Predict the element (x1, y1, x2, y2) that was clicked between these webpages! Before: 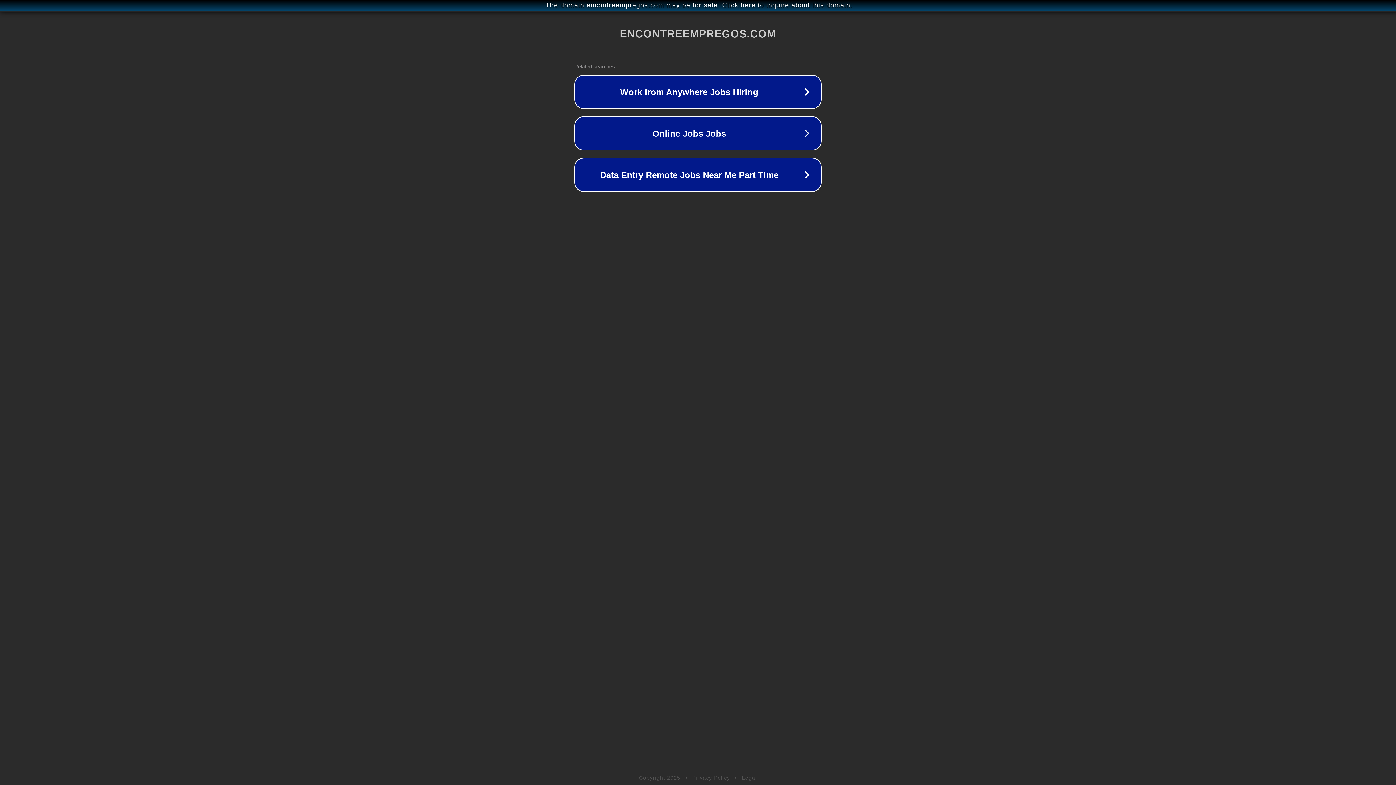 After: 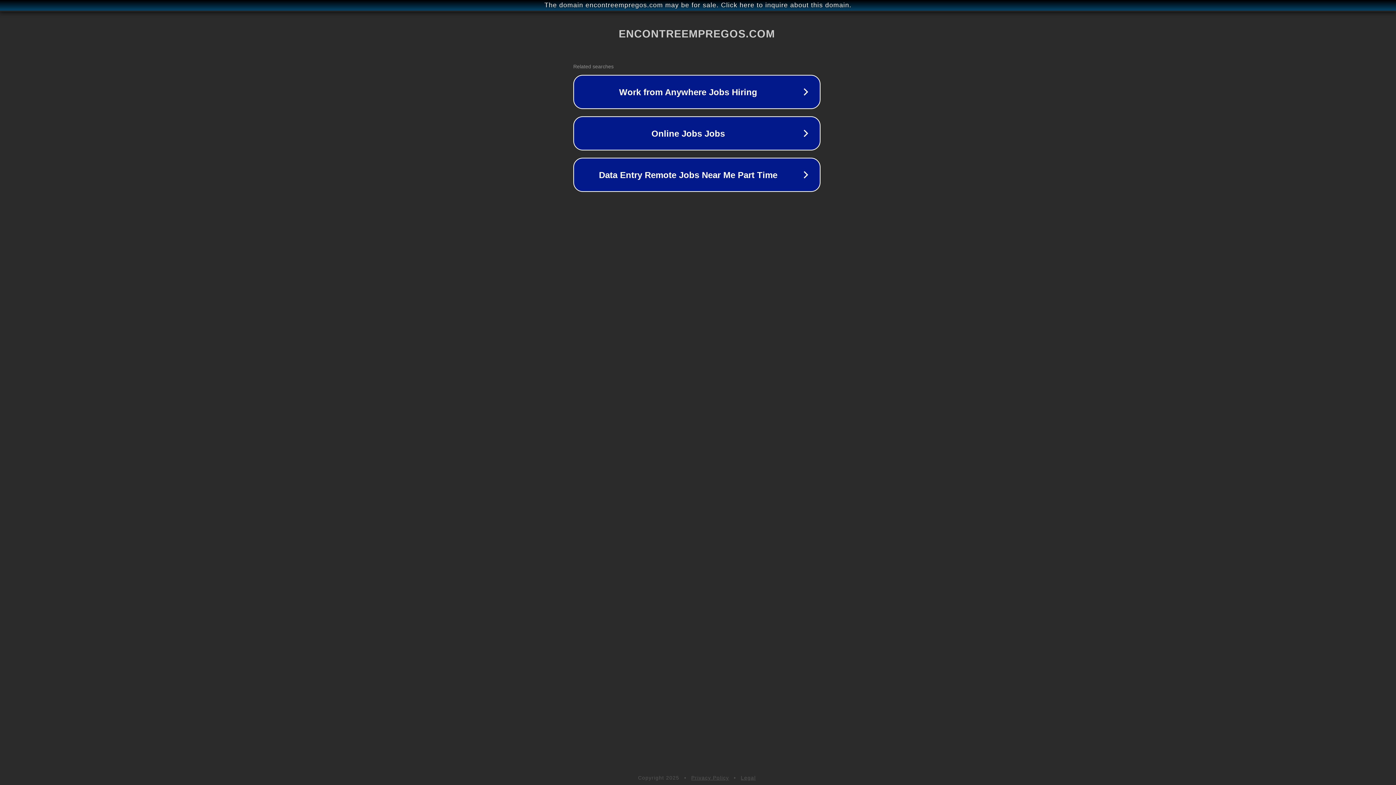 Action: label: The domain encontreempregos.com may be for sale. Click here to inquire about this domain. bbox: (1, 1, 1397, 9)